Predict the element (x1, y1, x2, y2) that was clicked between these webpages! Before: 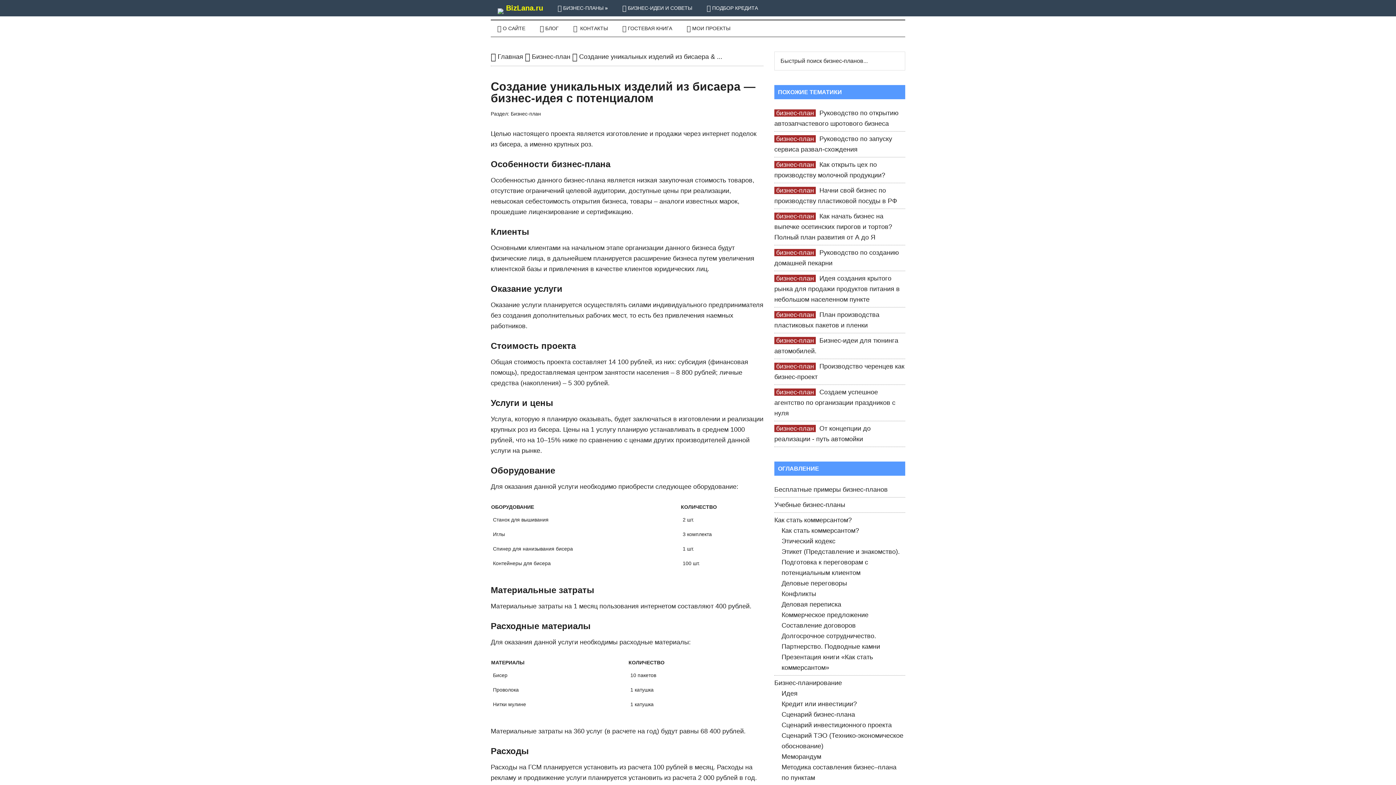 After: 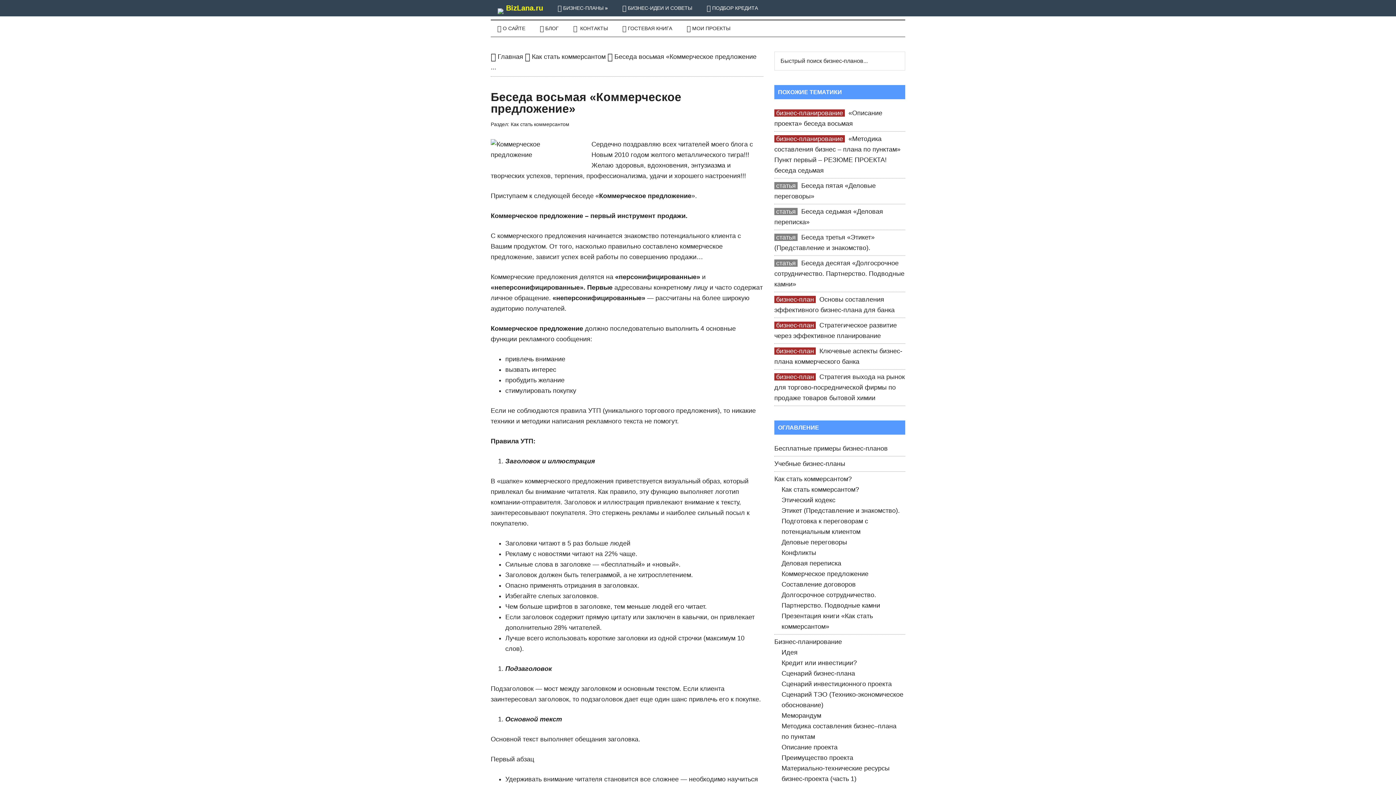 Action: bbox: (781, 611, 868, 618) label: Коммерческое предложение